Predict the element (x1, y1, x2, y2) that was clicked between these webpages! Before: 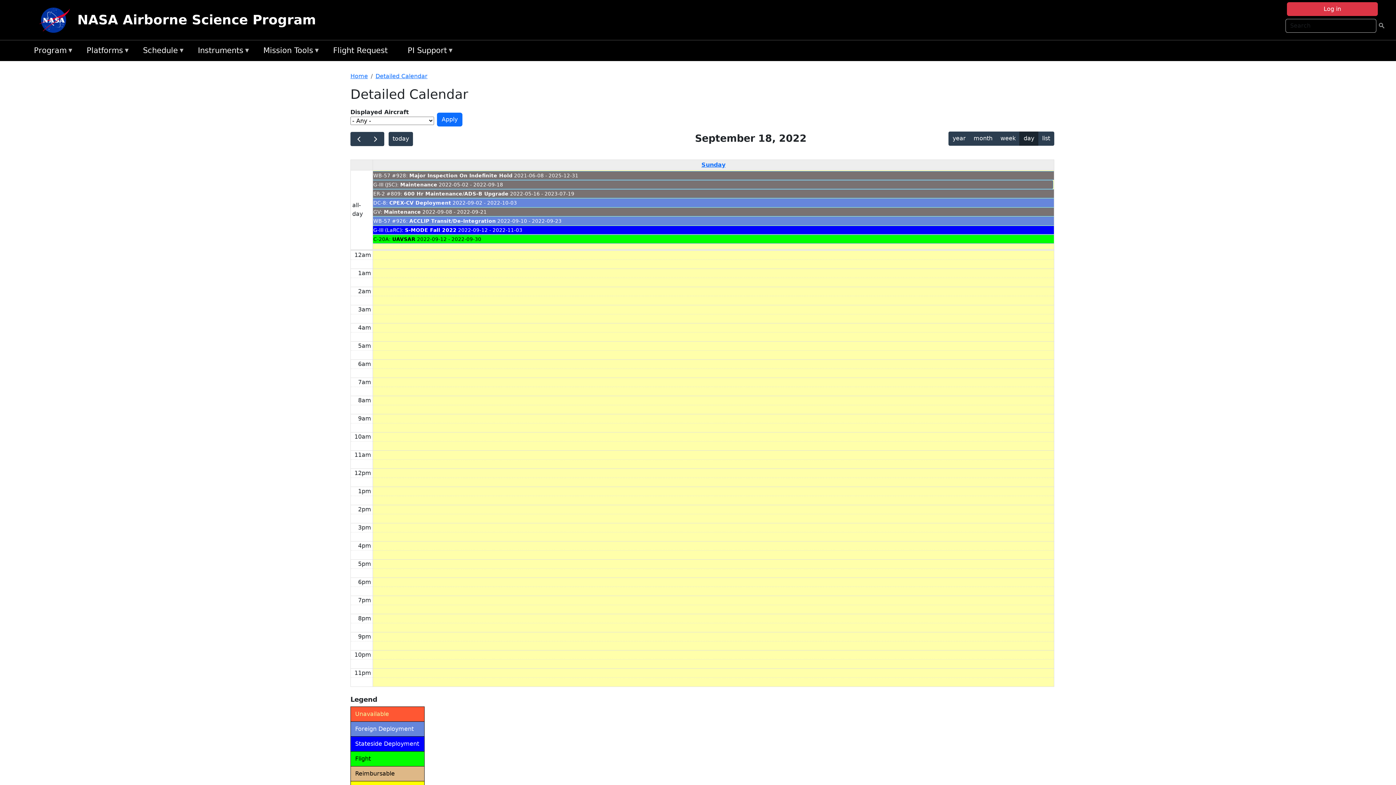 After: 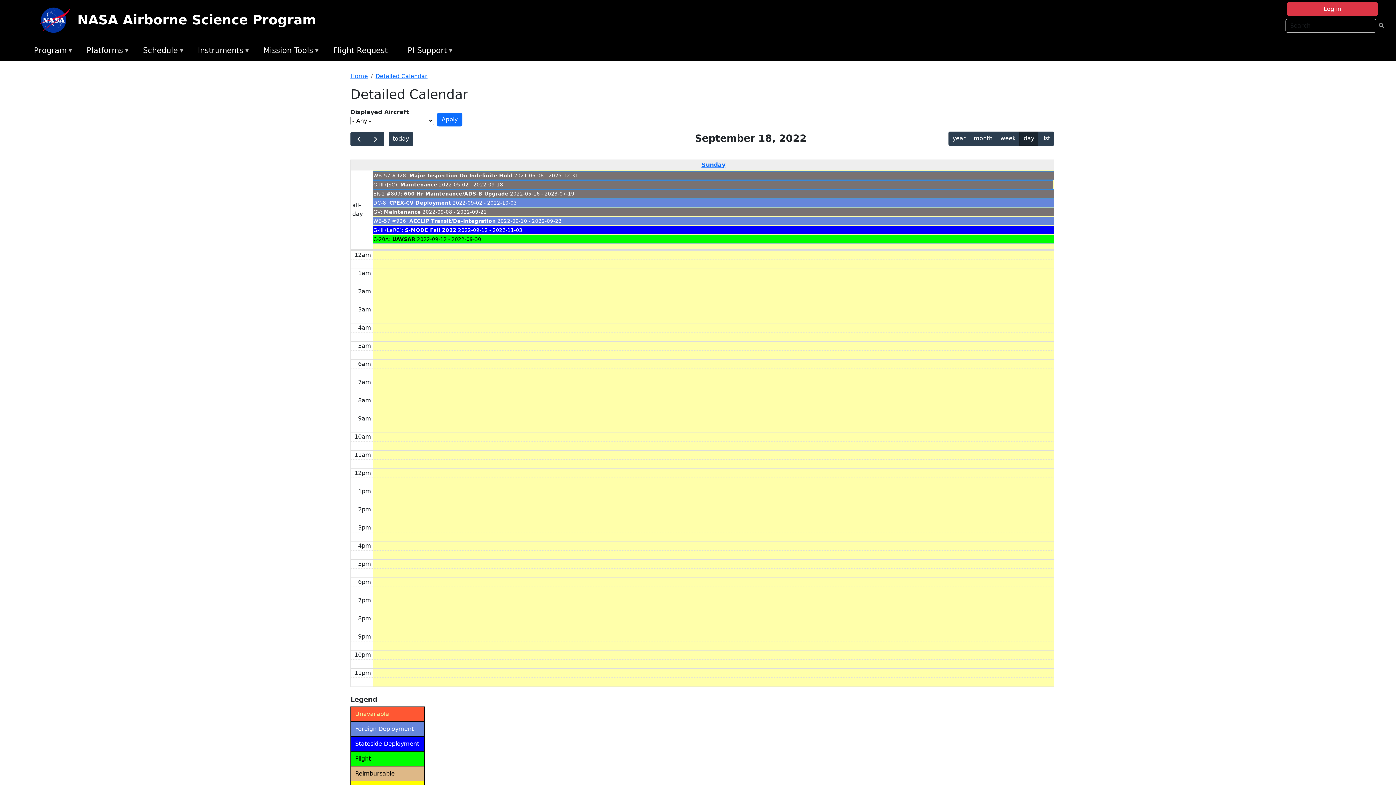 Action: bbox: (373, 171, 1054, 179) label: WB-57 #928: Major Inspection On Indefinite Hold 2021-06-08 - 2025-12-31